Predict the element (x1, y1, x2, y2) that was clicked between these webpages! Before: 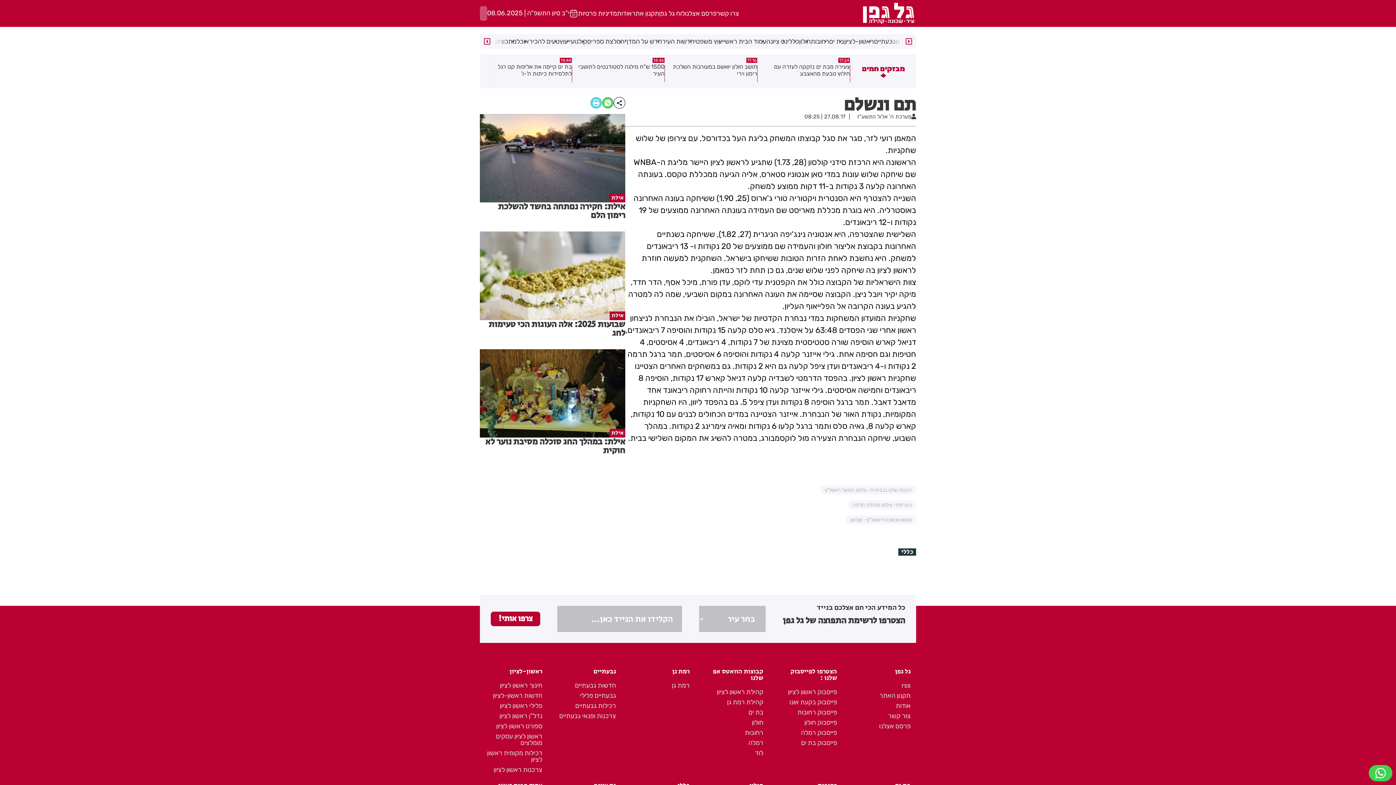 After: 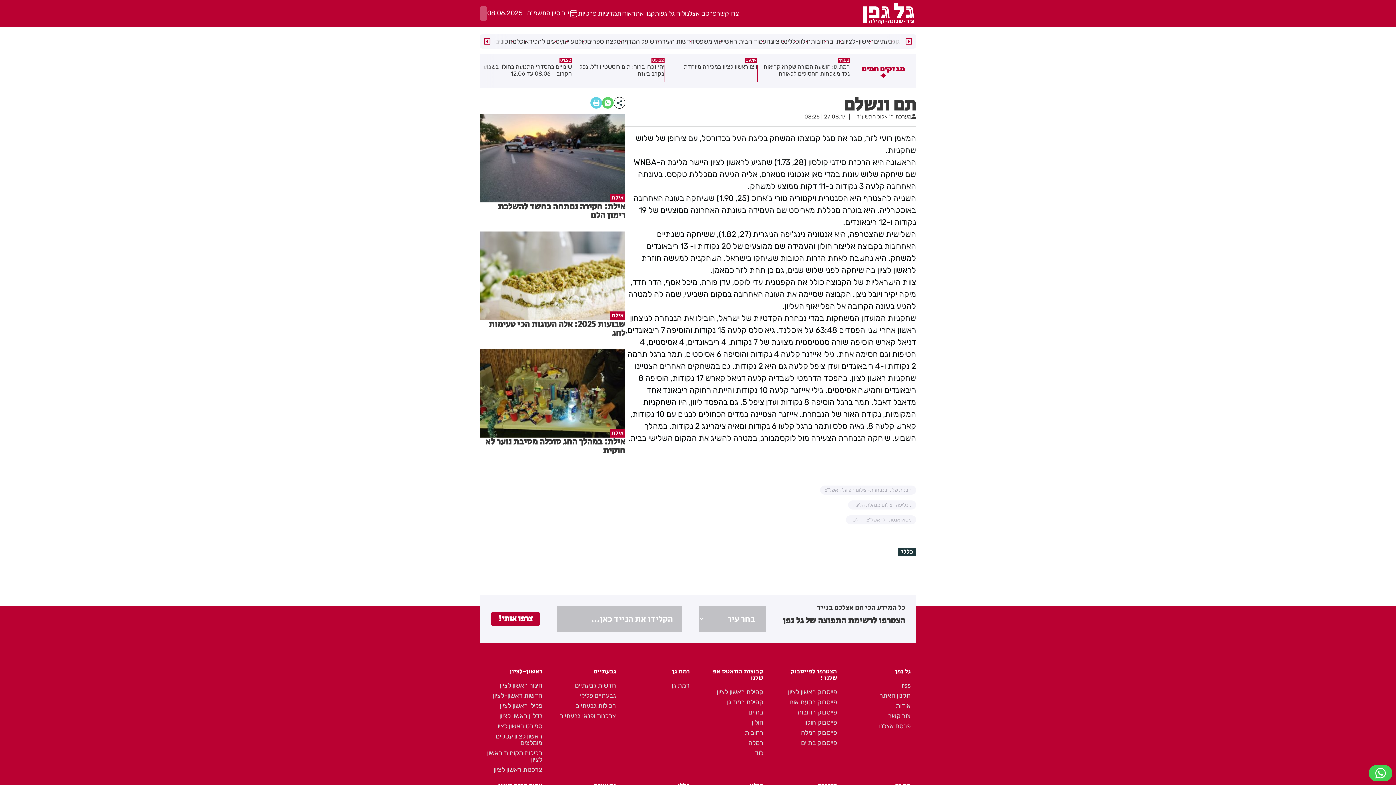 Action: bbox: (716, 688, 763, 696) label: קהילת ראשון לציון